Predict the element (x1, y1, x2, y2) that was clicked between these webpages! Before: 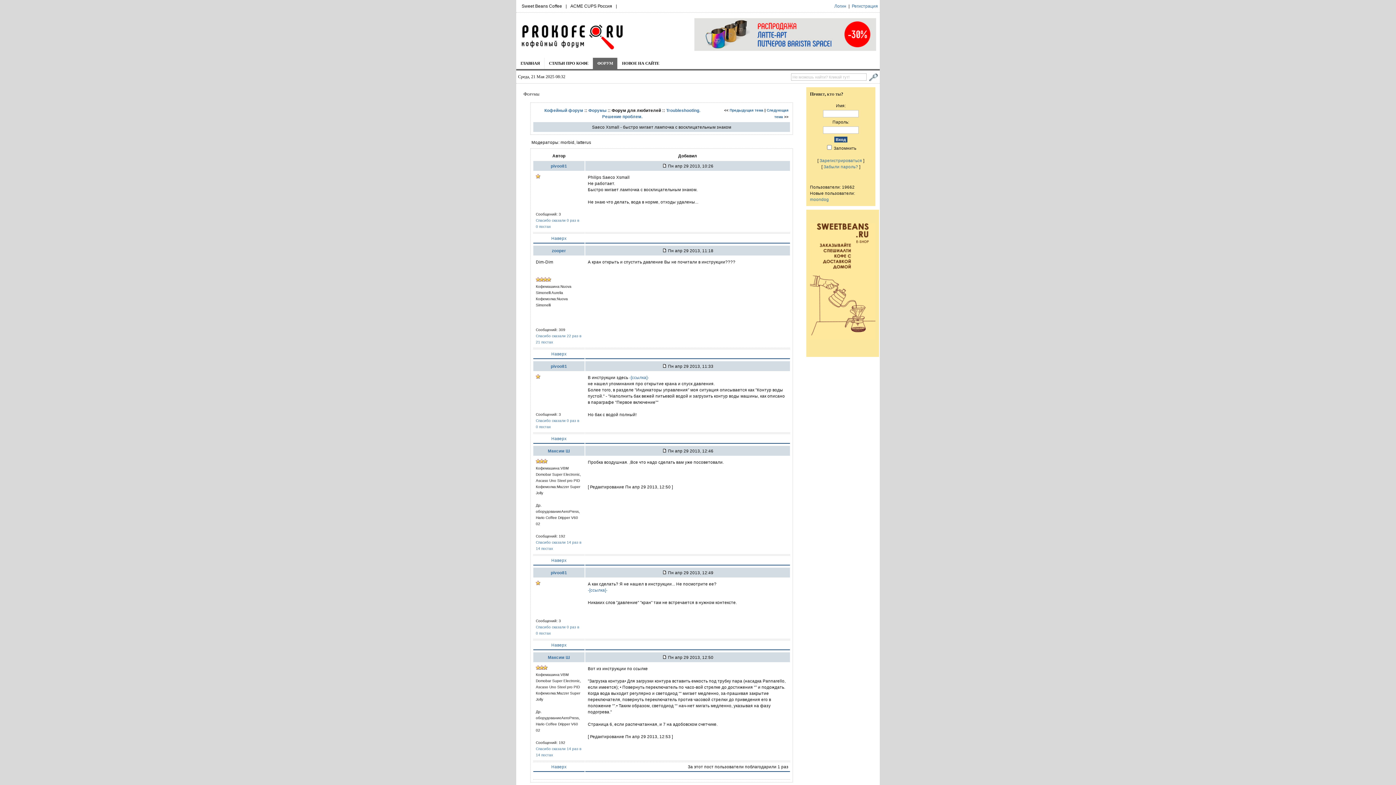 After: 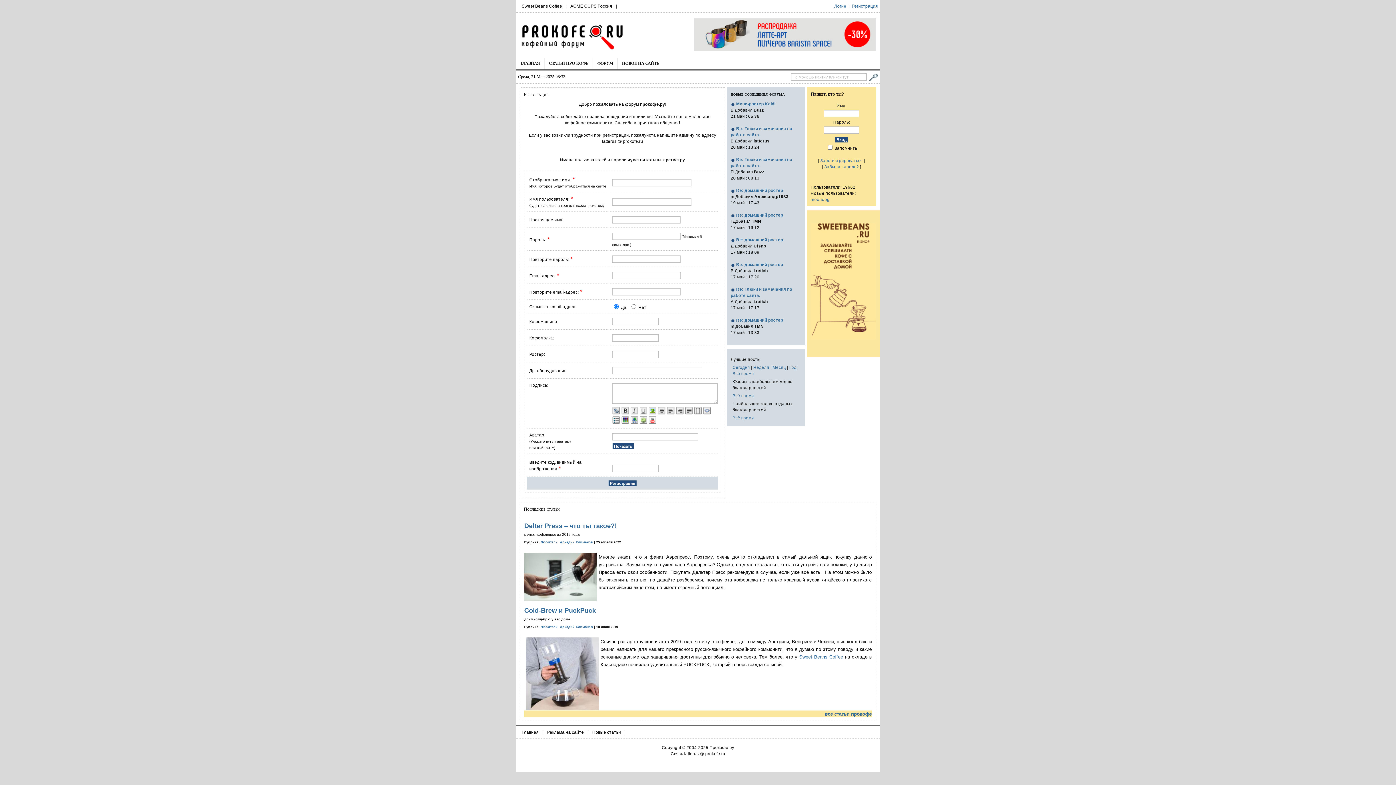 Action: bbox: (852, 3, 878, 8) label: Регистрация